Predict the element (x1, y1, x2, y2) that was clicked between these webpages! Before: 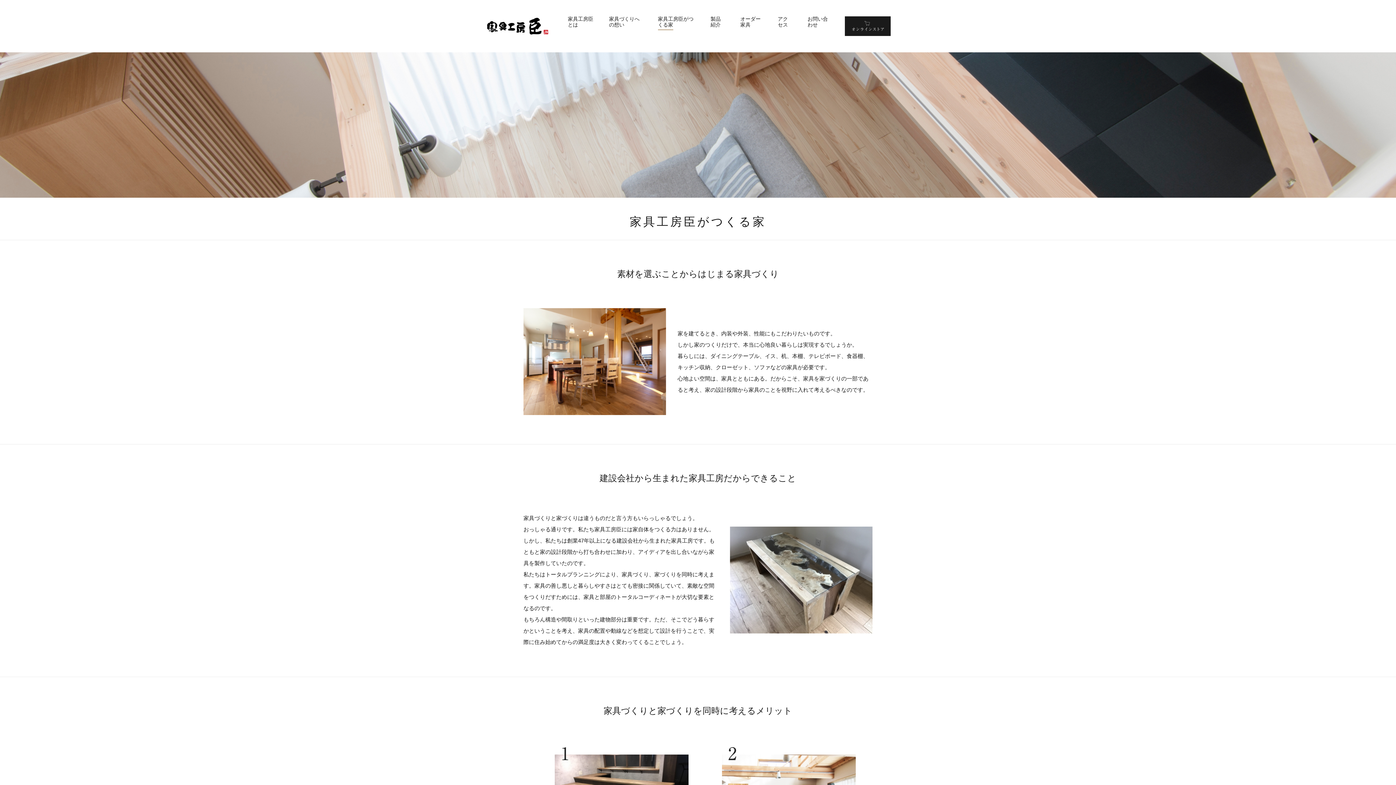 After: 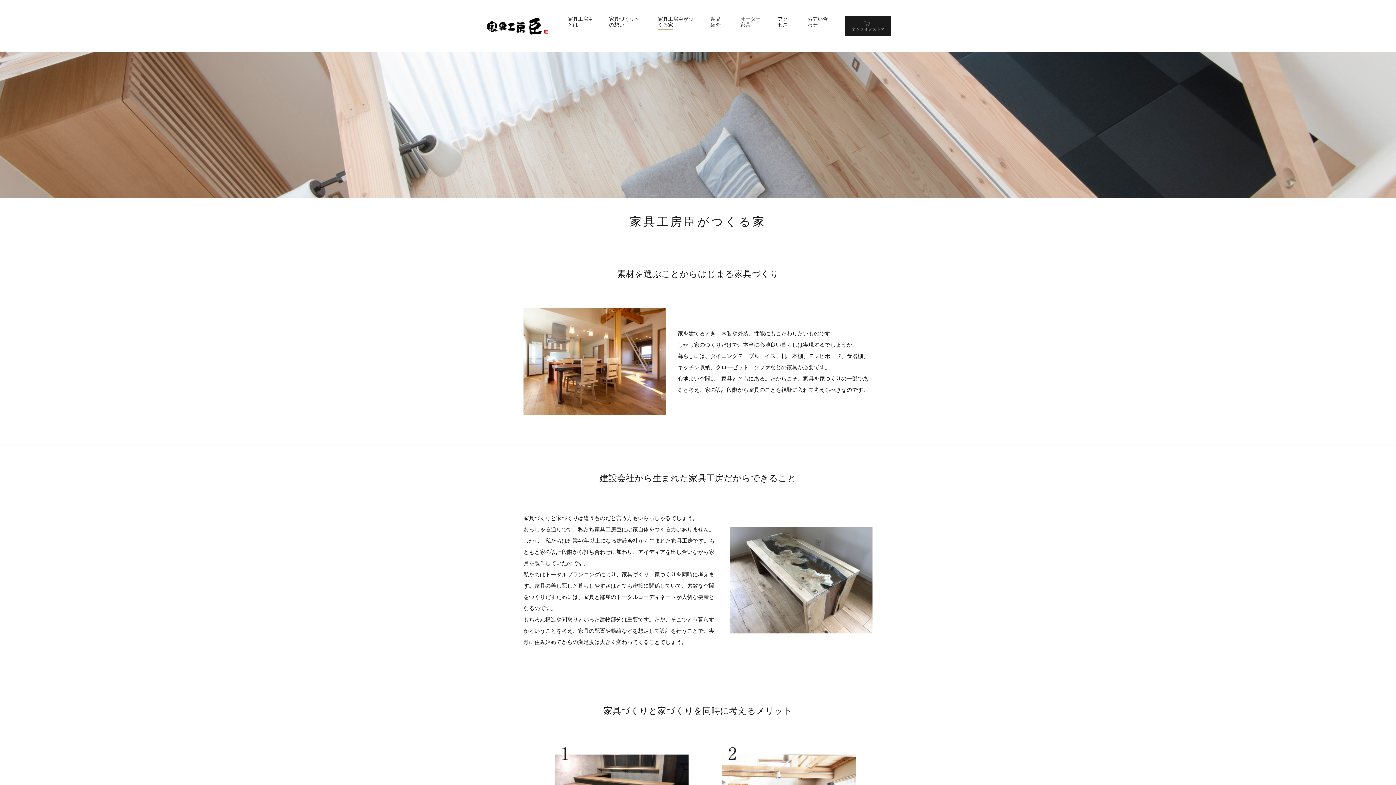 Action: label: 家具⼯房⾂がつくる家 bbox: (658, 14, 693, 29)